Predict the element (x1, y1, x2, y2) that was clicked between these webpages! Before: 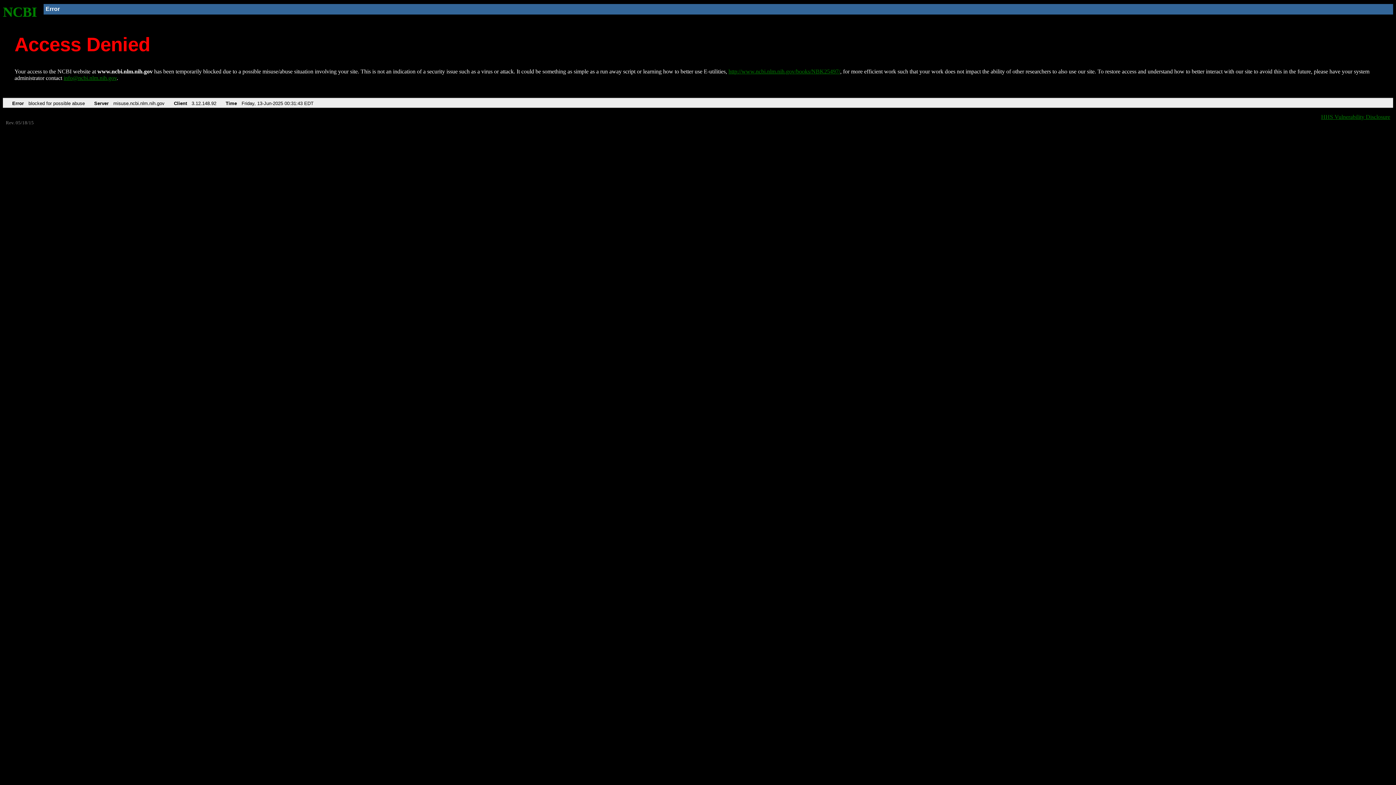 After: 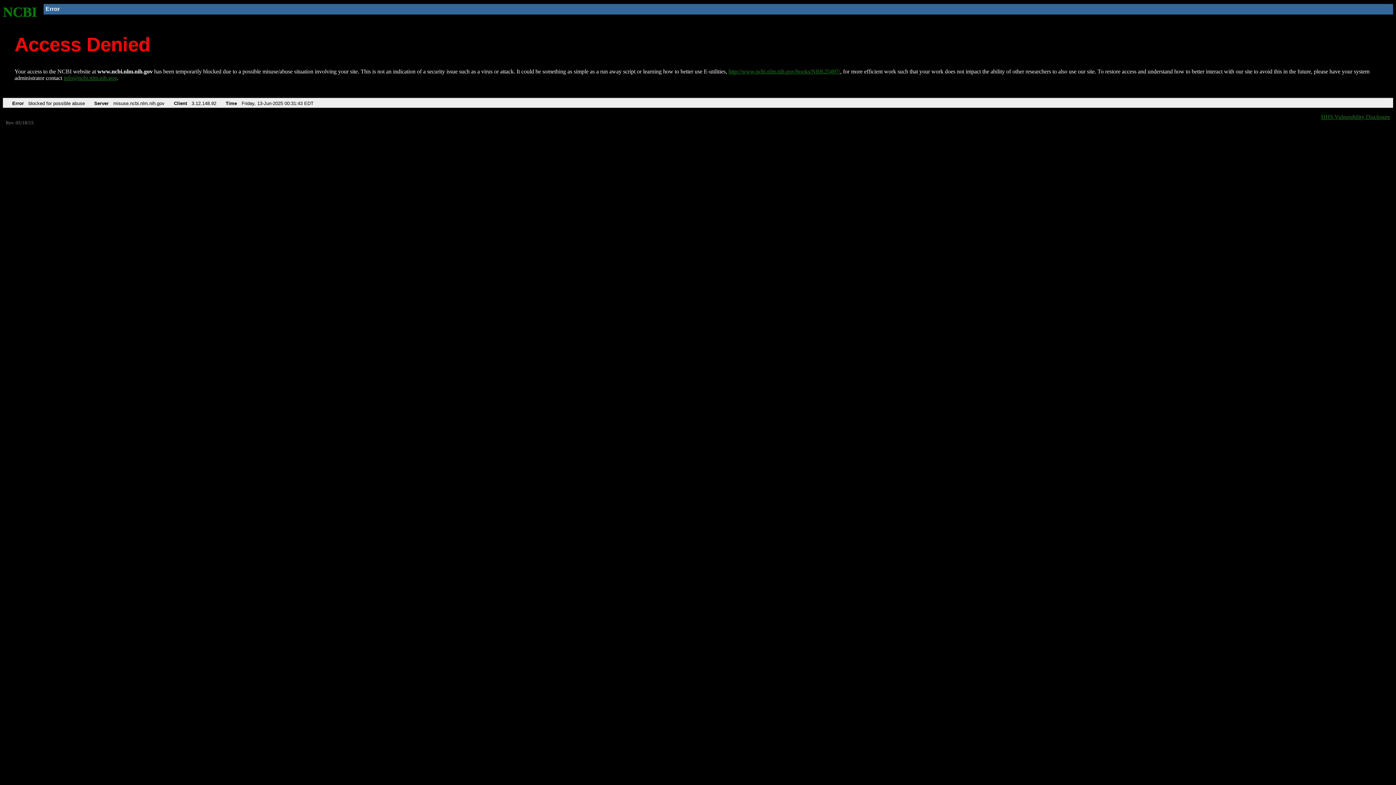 Action: bbox: (63, 75, 116, 81) label: info@ncbi.nlm.nih.gov